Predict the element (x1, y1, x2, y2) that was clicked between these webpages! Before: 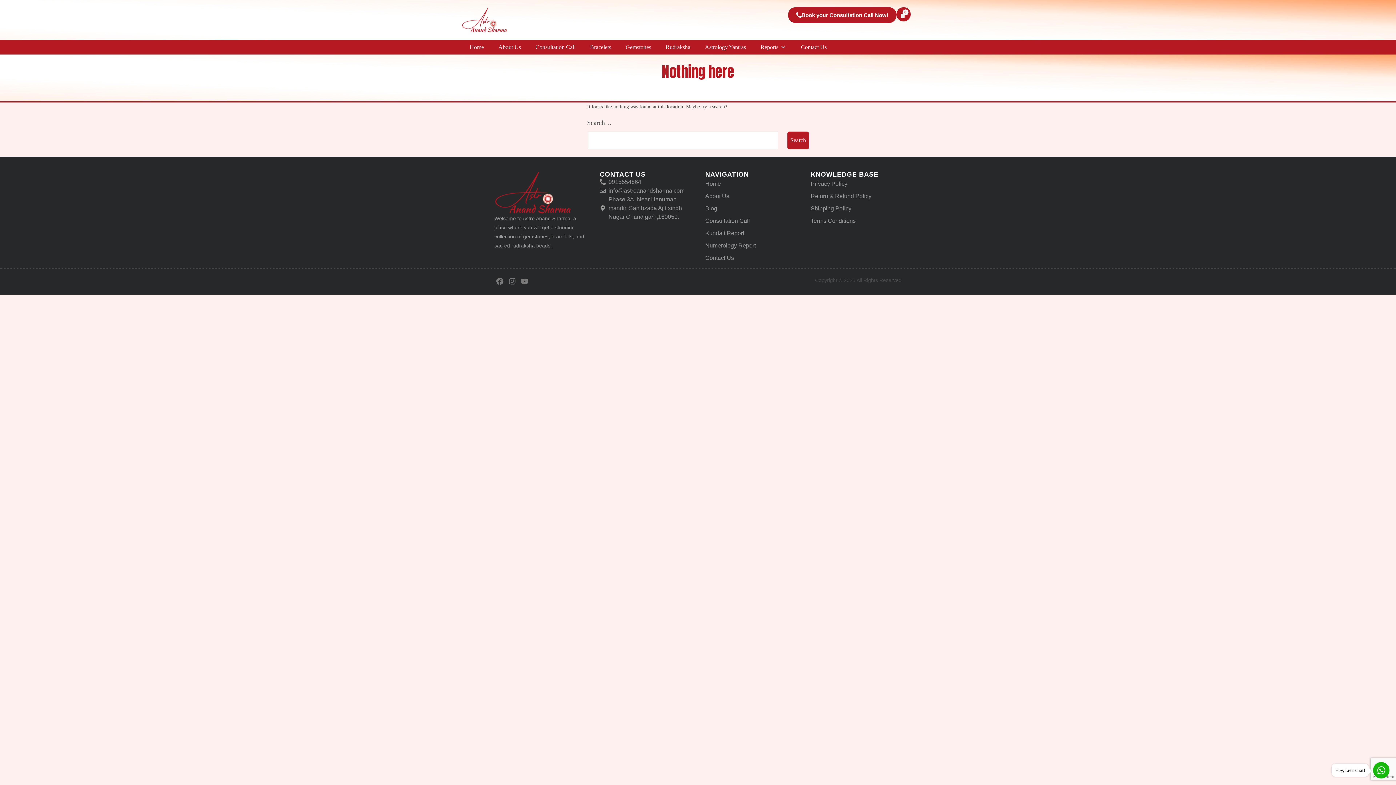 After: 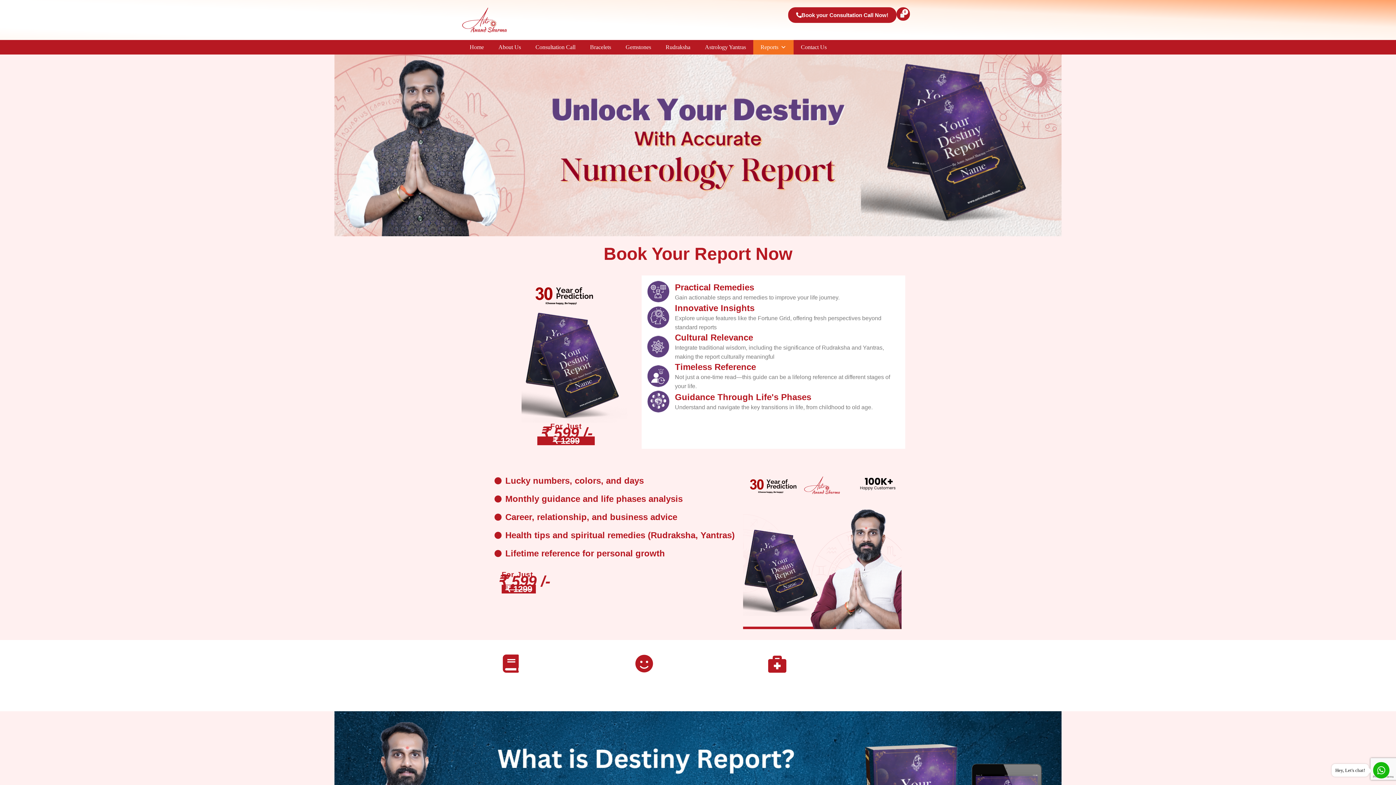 Action: label: Numerology Report bbox: (705, 239, 796, 251)